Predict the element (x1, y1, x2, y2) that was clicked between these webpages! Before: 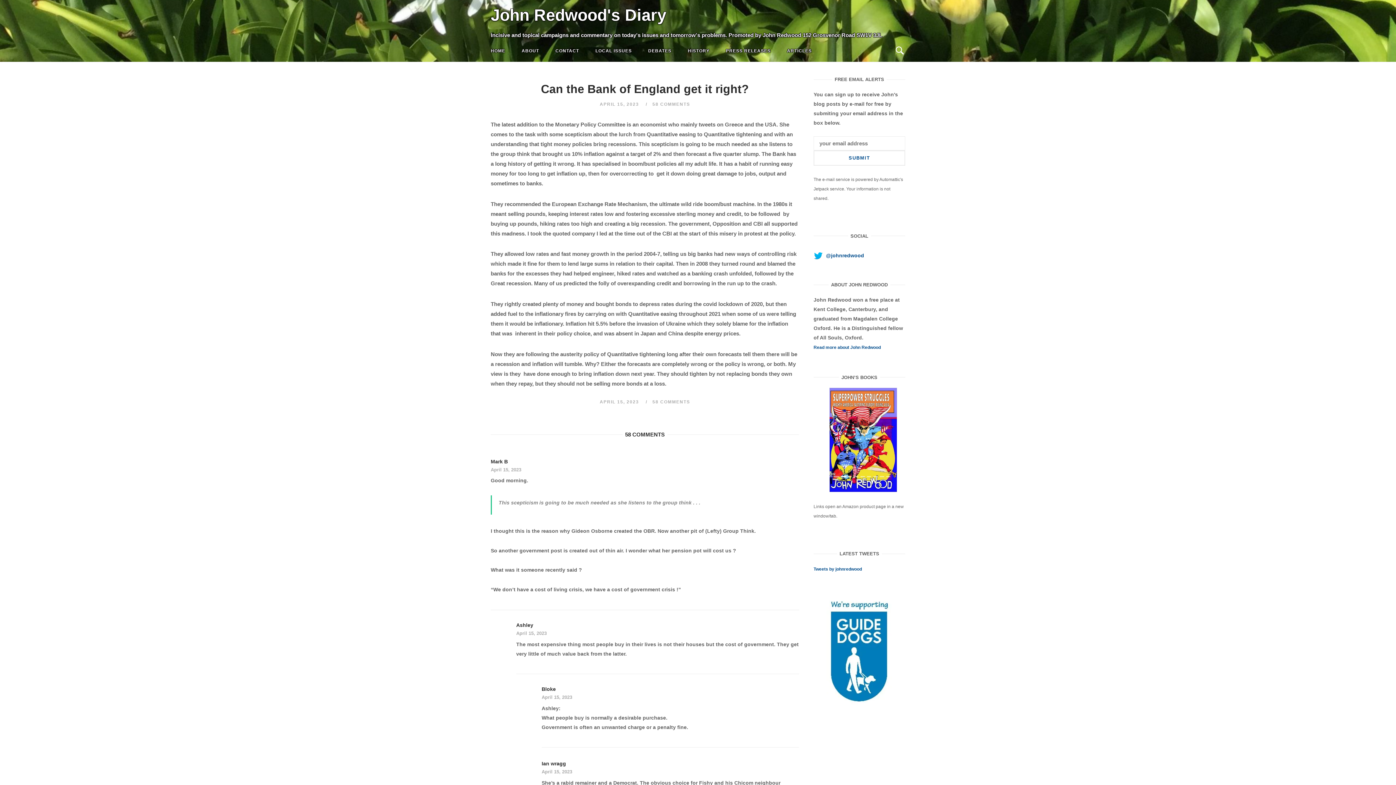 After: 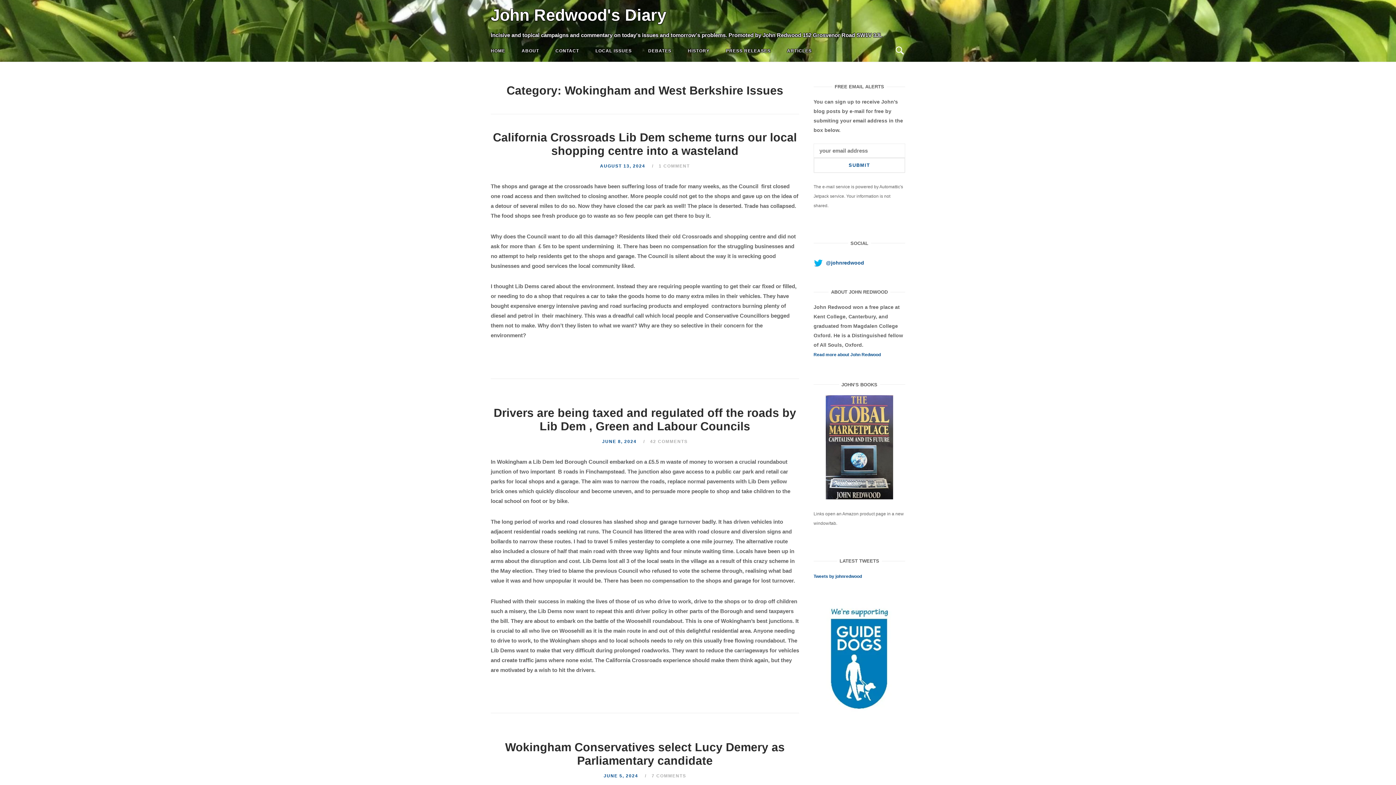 Action: bbox: (590, 41, 637, 60) label: LOCAL ISSUES